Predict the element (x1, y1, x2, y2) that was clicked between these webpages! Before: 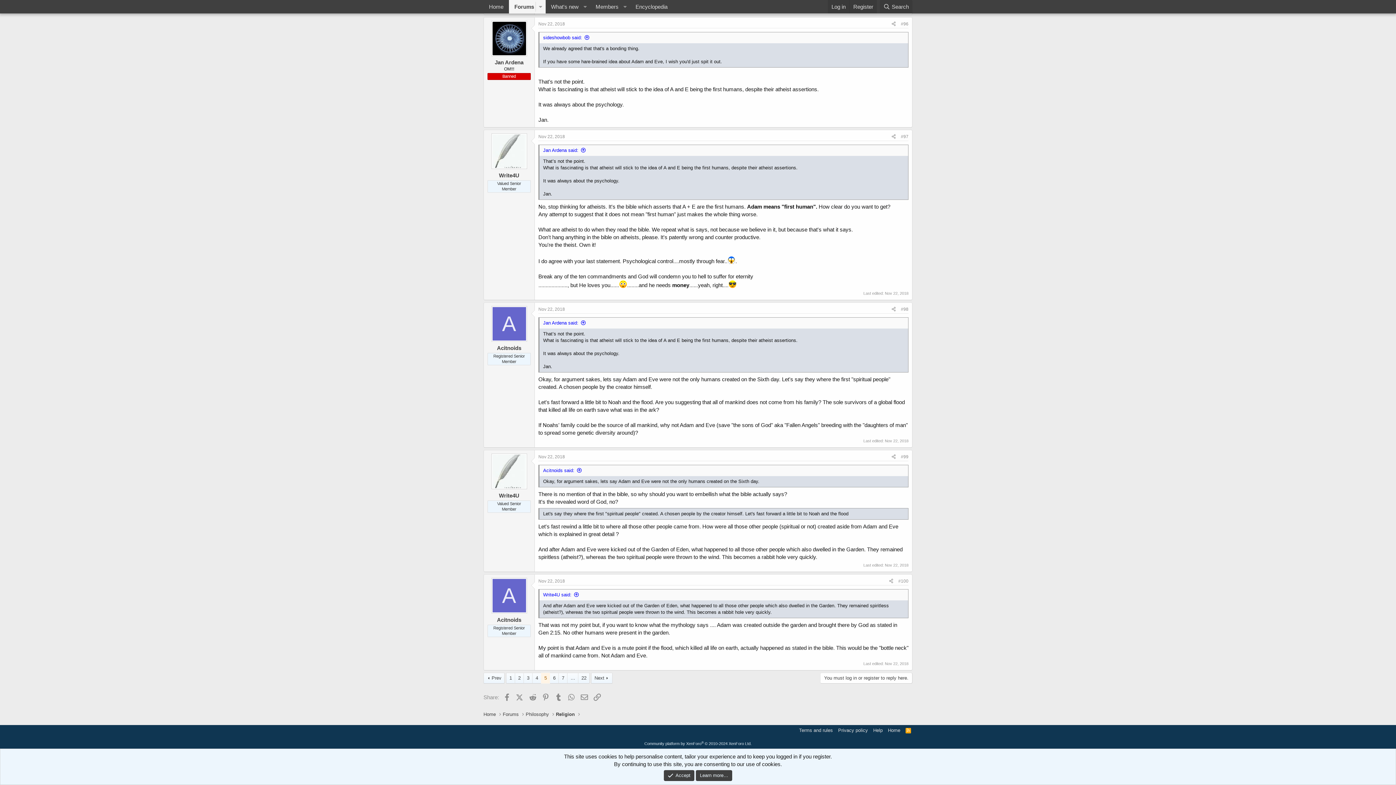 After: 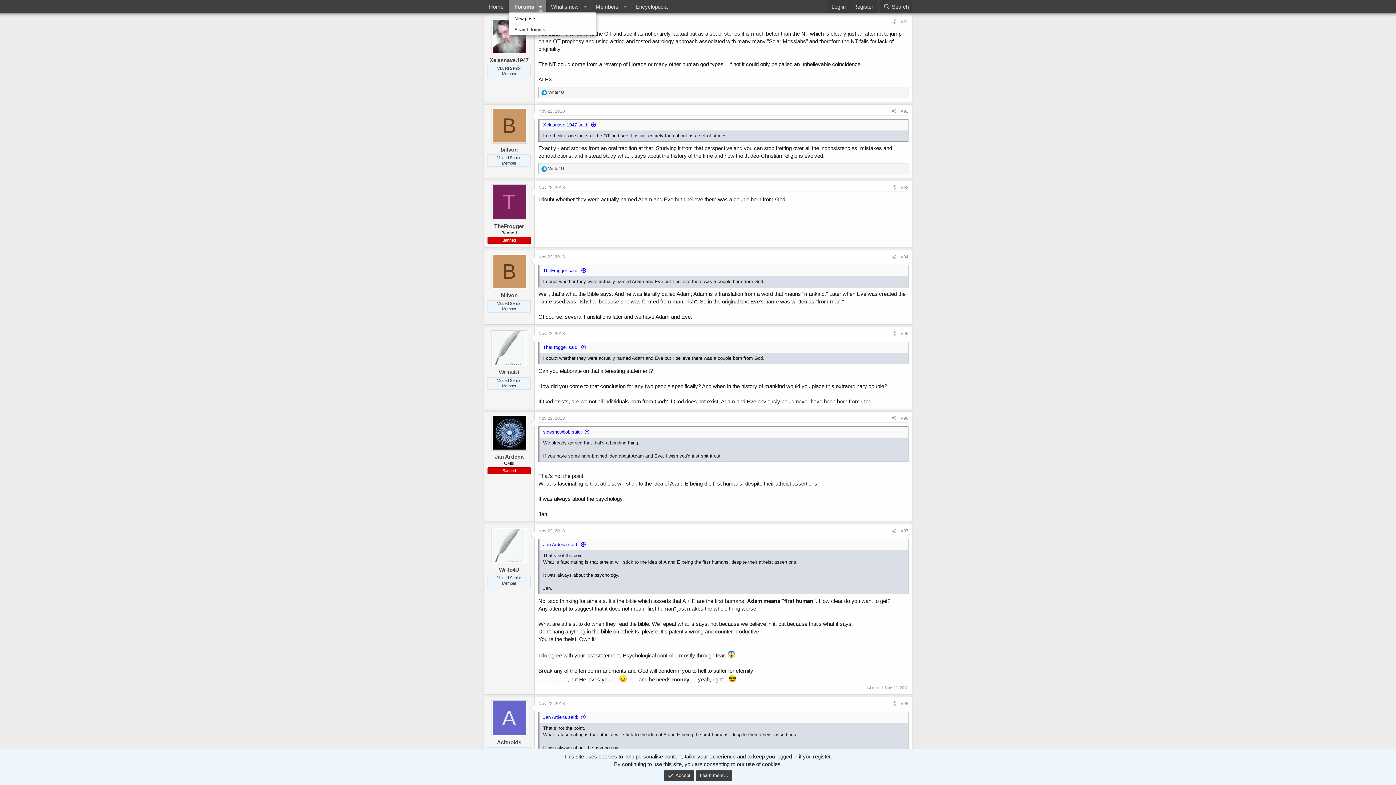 Action: bbox: (535, 0, 545, 13) label: Toggle expanded